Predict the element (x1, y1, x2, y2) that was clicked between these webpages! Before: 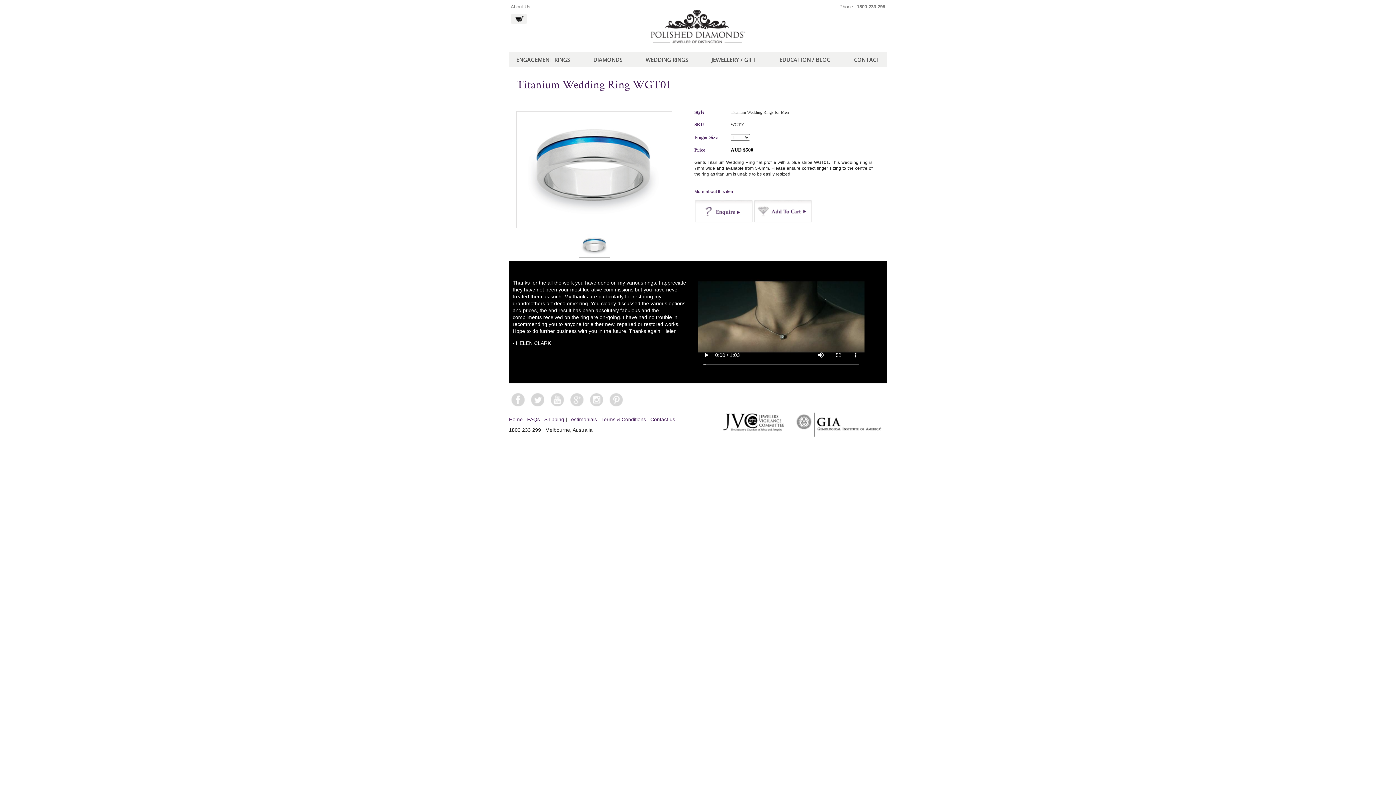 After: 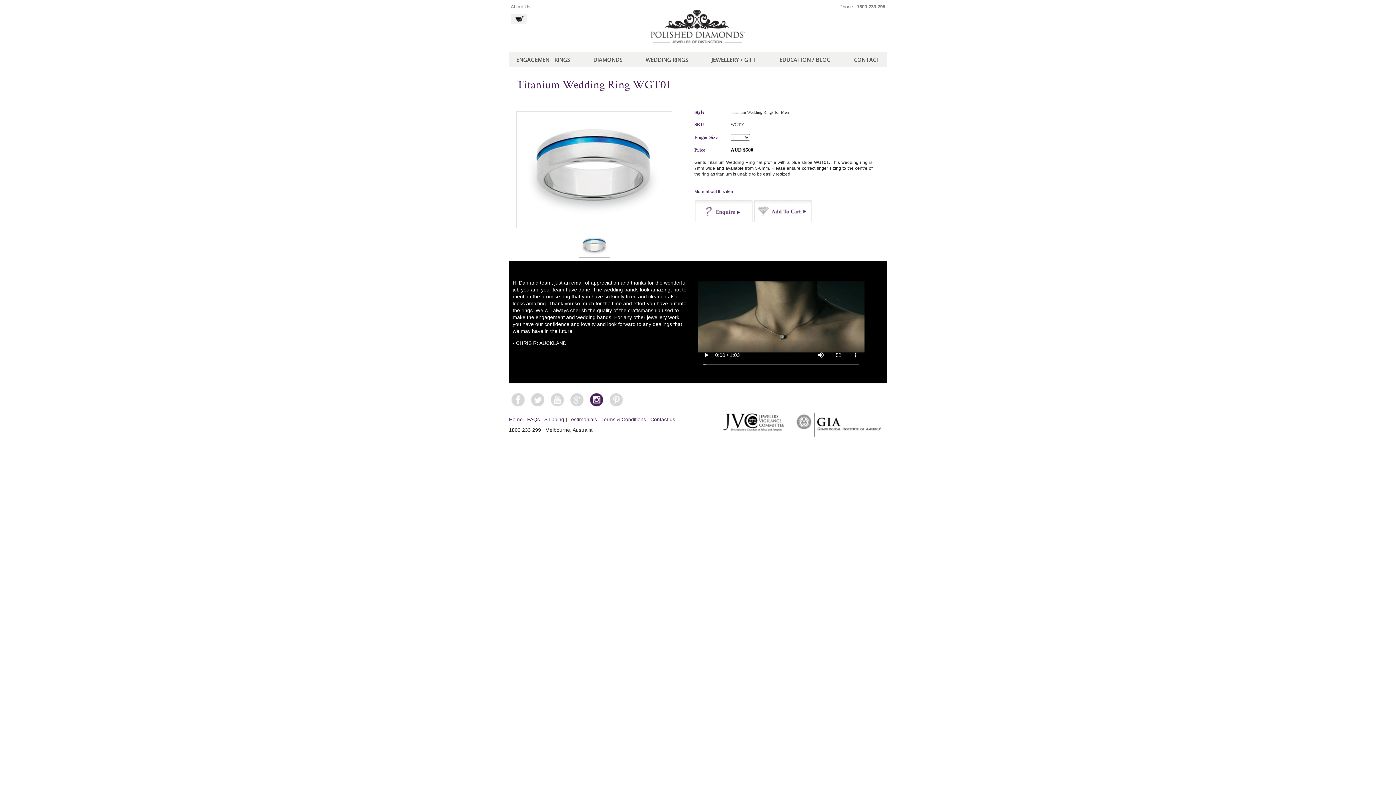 Action: bbox: (589, 392, 604, 407) label: Instagram